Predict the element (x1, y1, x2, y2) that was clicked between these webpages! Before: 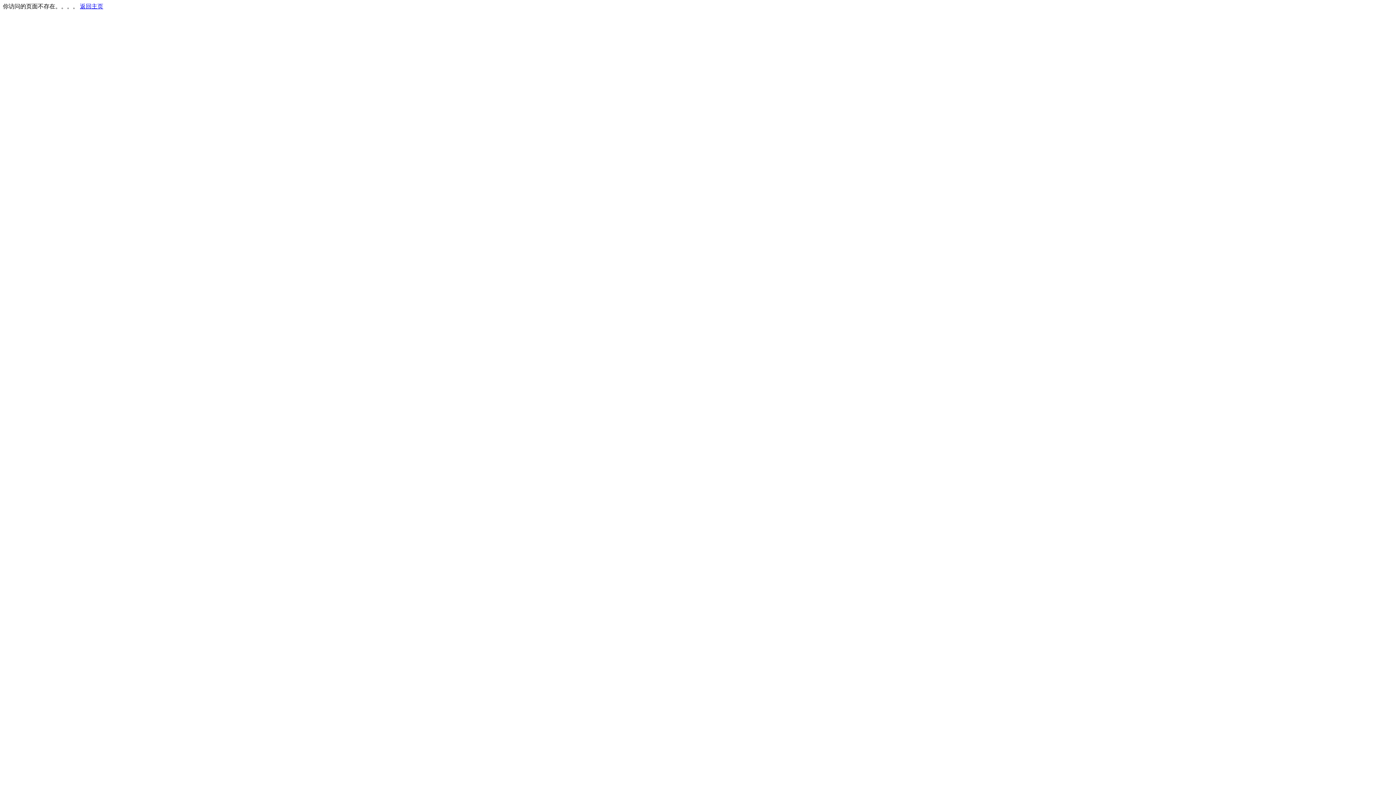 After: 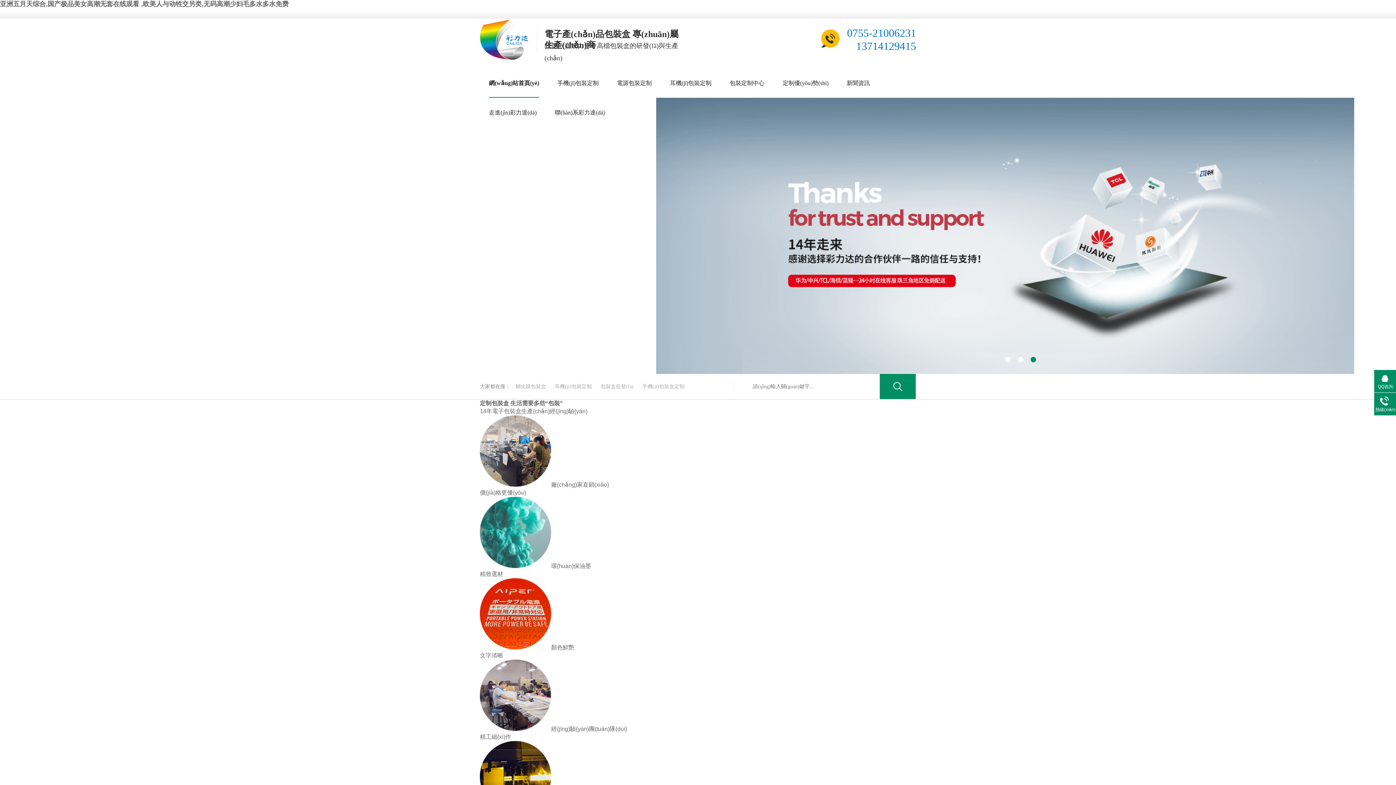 Action: bbox: (80, 3, 103, 9) label: 返回主页